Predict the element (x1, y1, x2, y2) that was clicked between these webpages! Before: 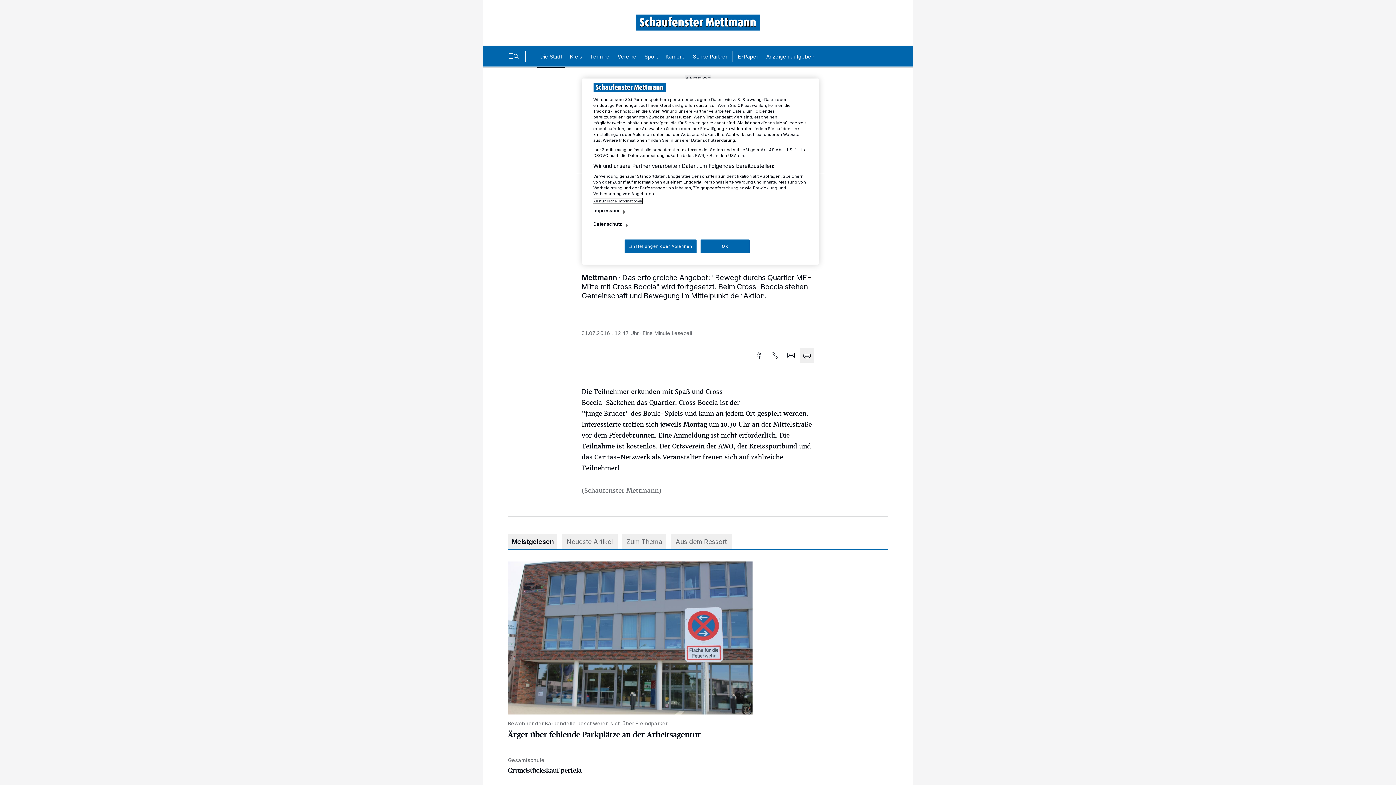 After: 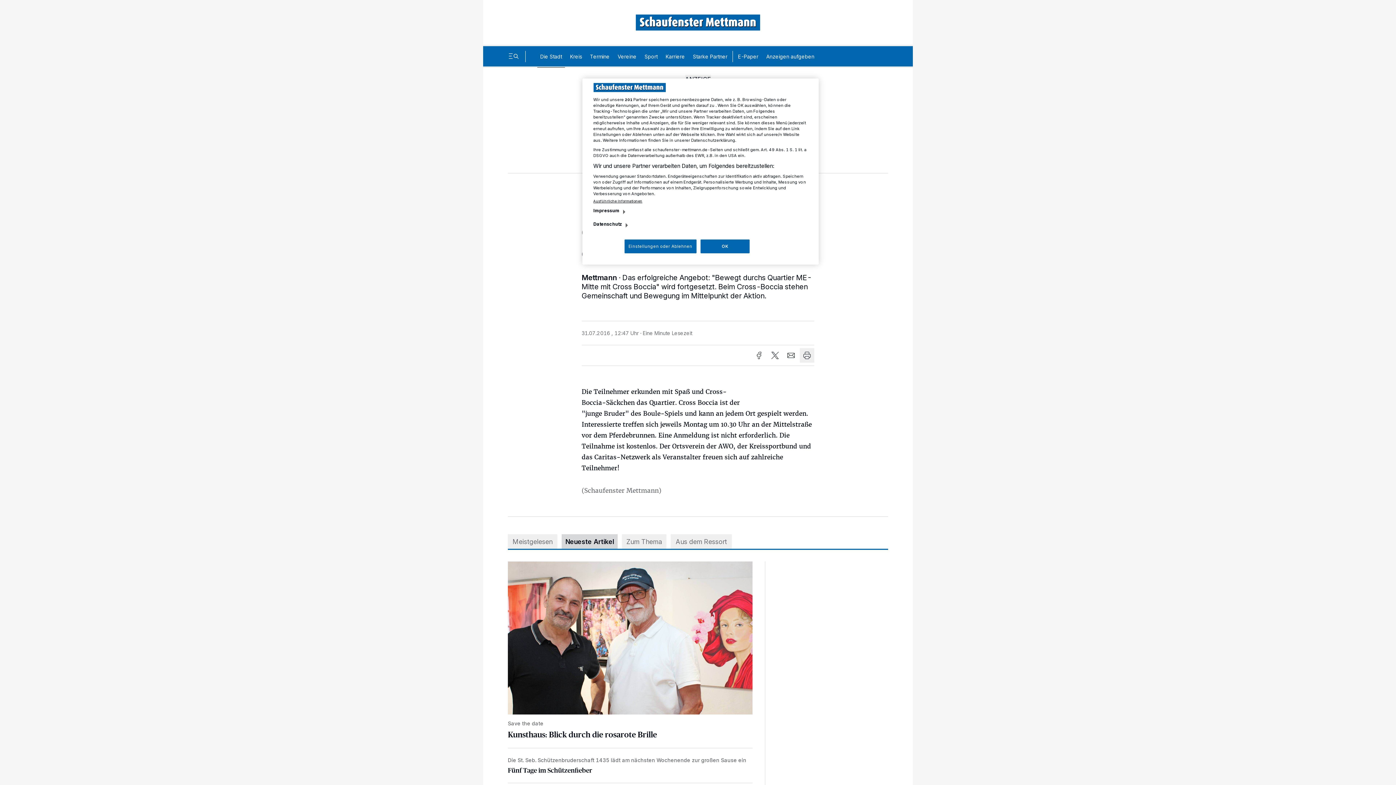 Action: label: Neueste Artikel bbox: (561, 534, 617, 549)